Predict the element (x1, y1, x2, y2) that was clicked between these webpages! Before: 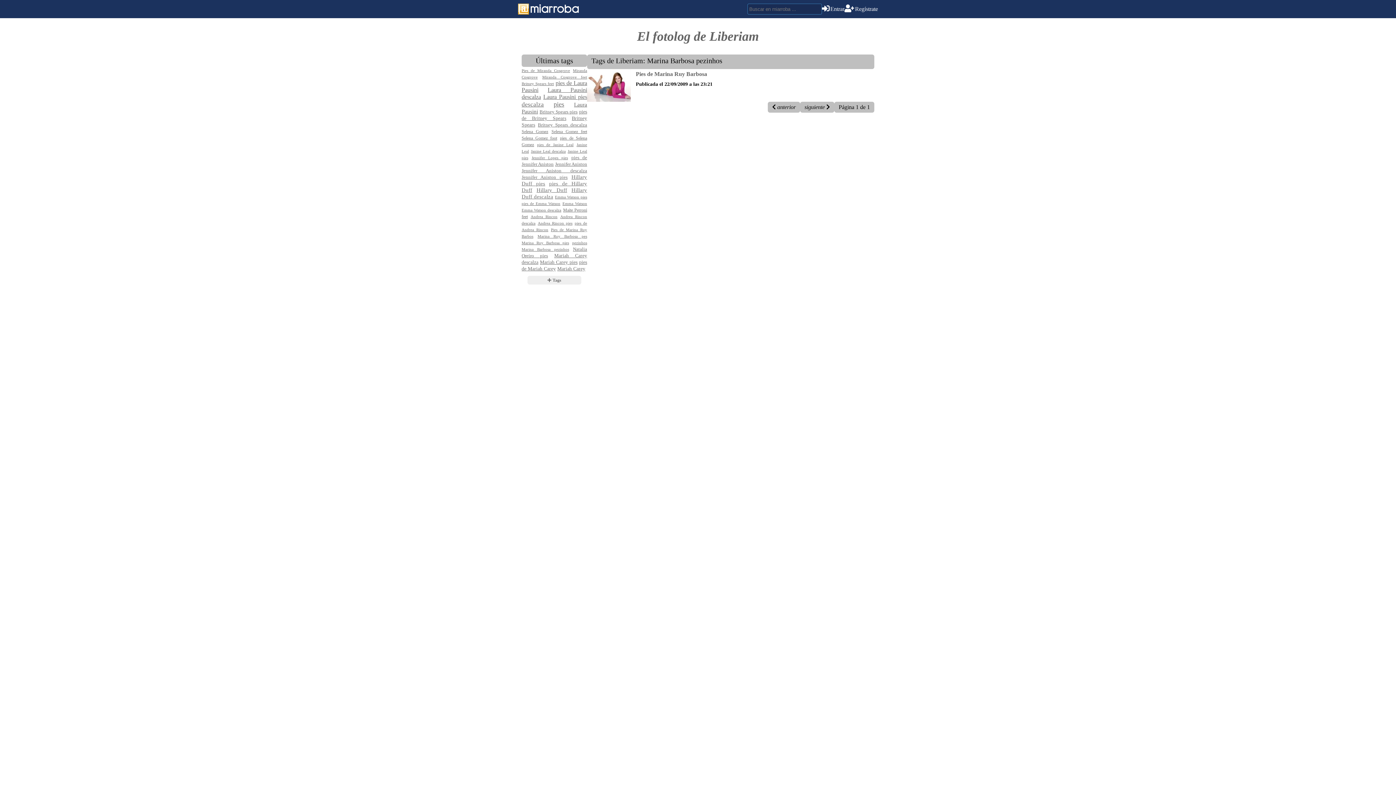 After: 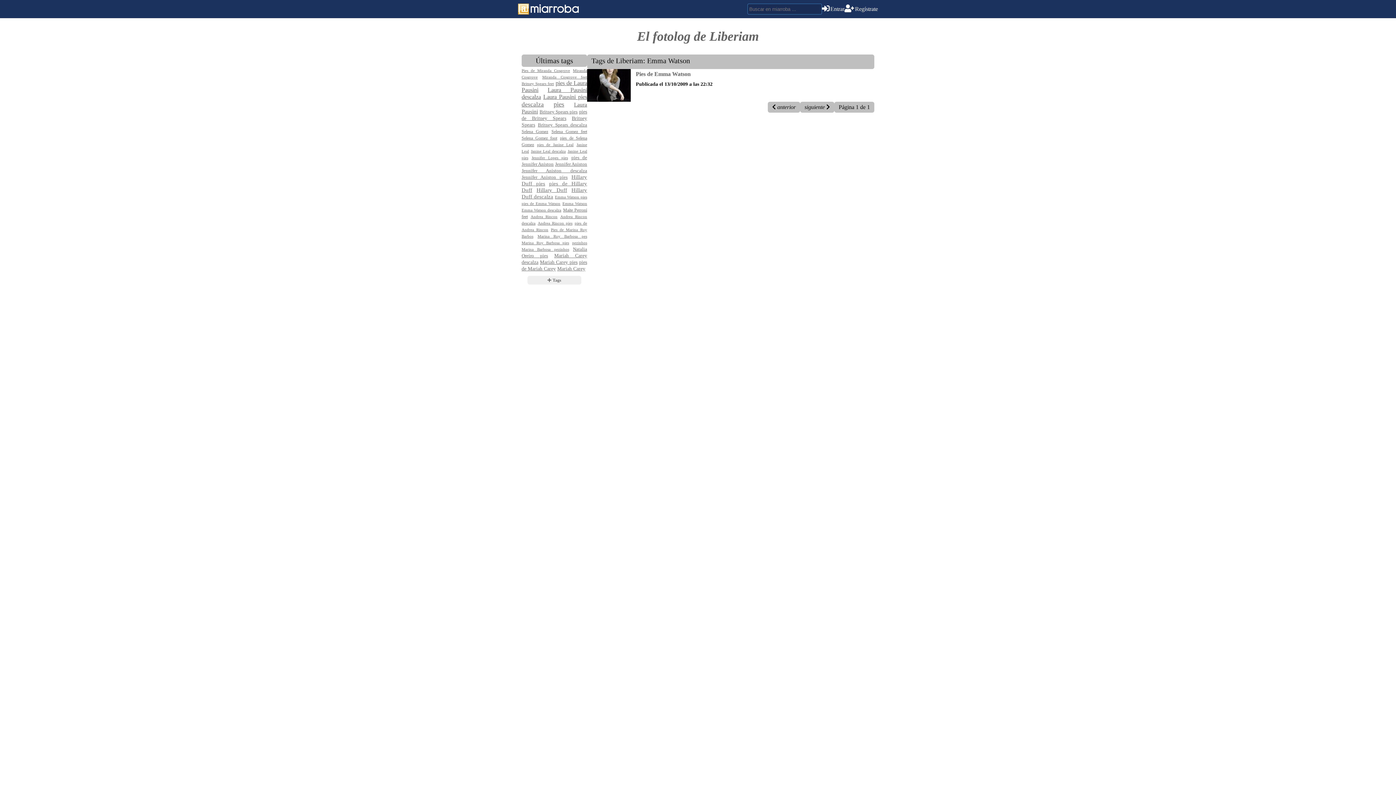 Action: label: Emma Watson bbox: (562, 201, 587, 205)